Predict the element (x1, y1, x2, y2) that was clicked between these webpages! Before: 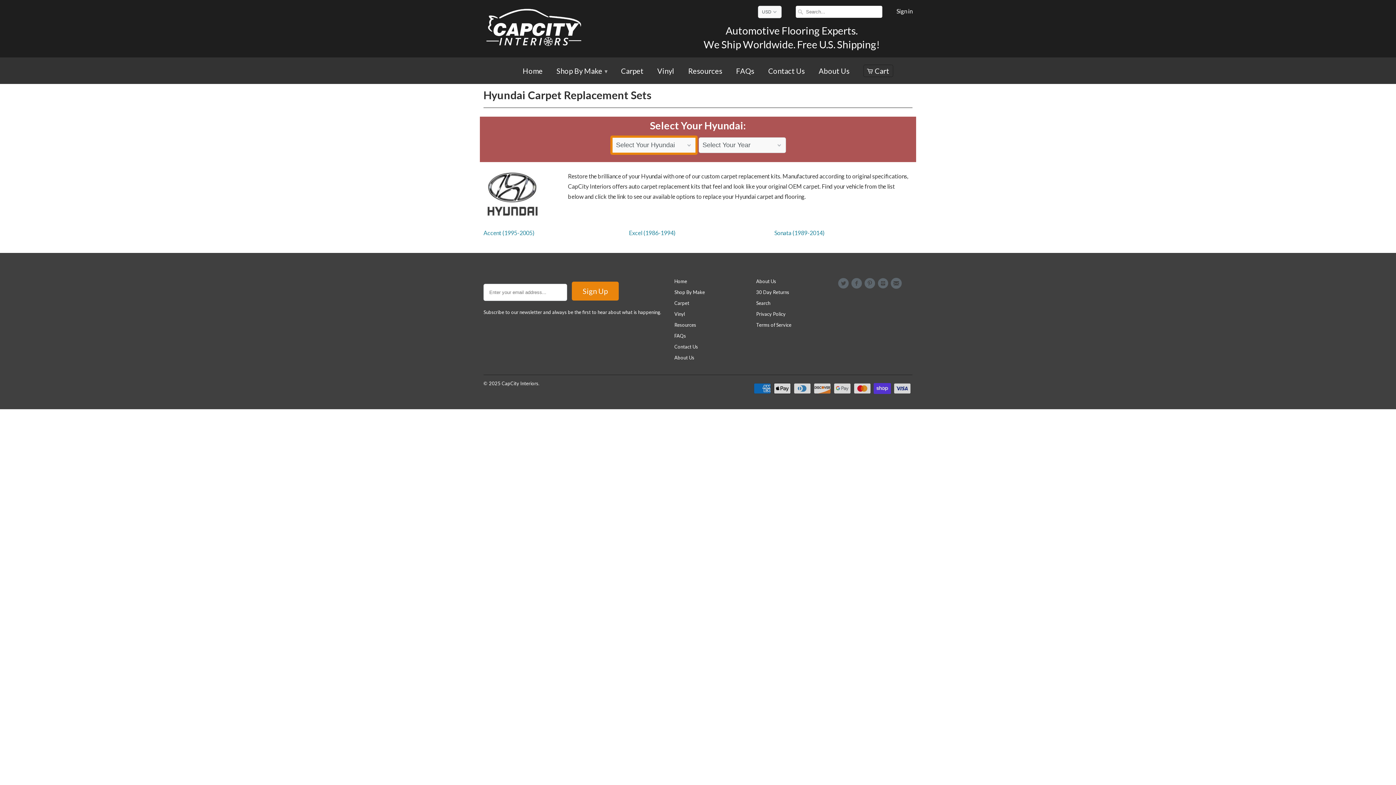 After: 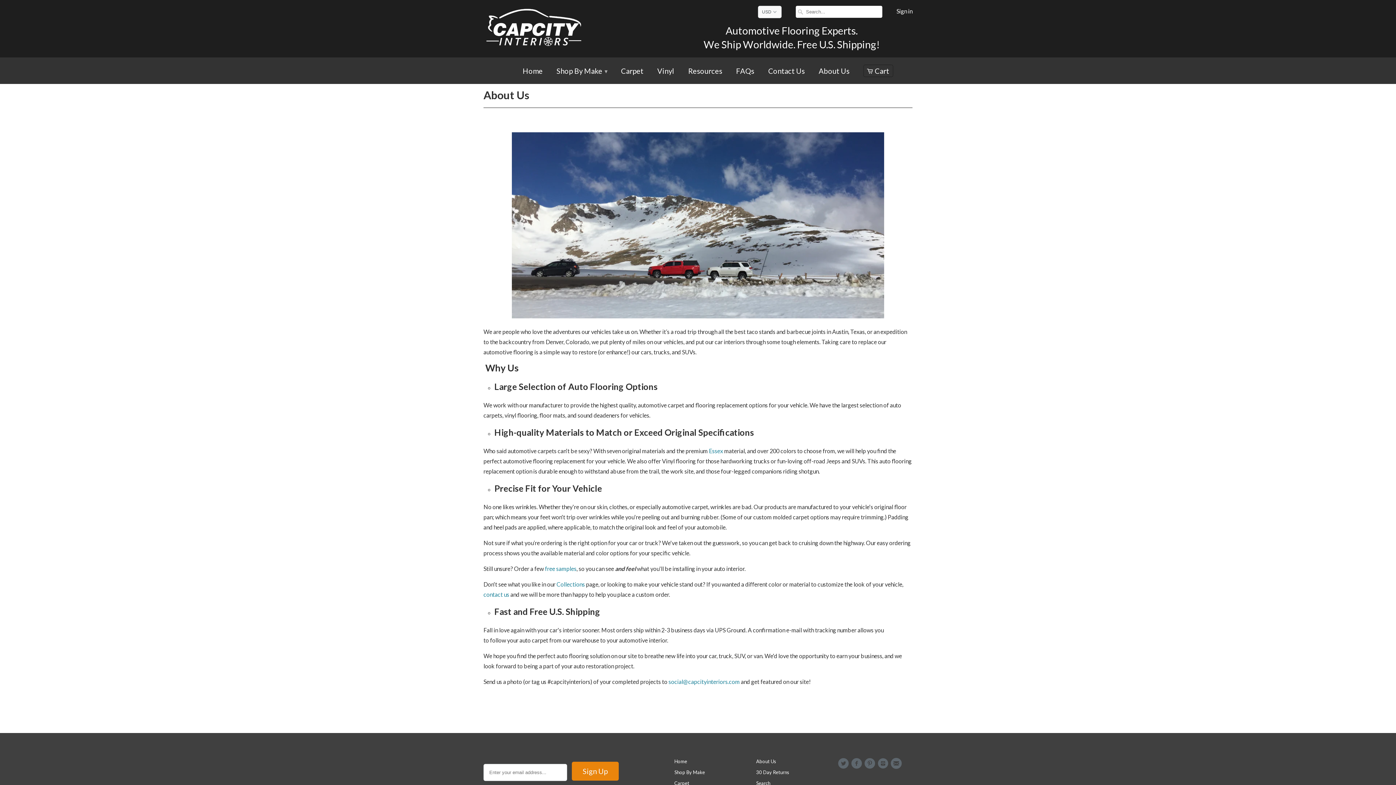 Action: label: About Us bbox: (756, 278, 776, 284)